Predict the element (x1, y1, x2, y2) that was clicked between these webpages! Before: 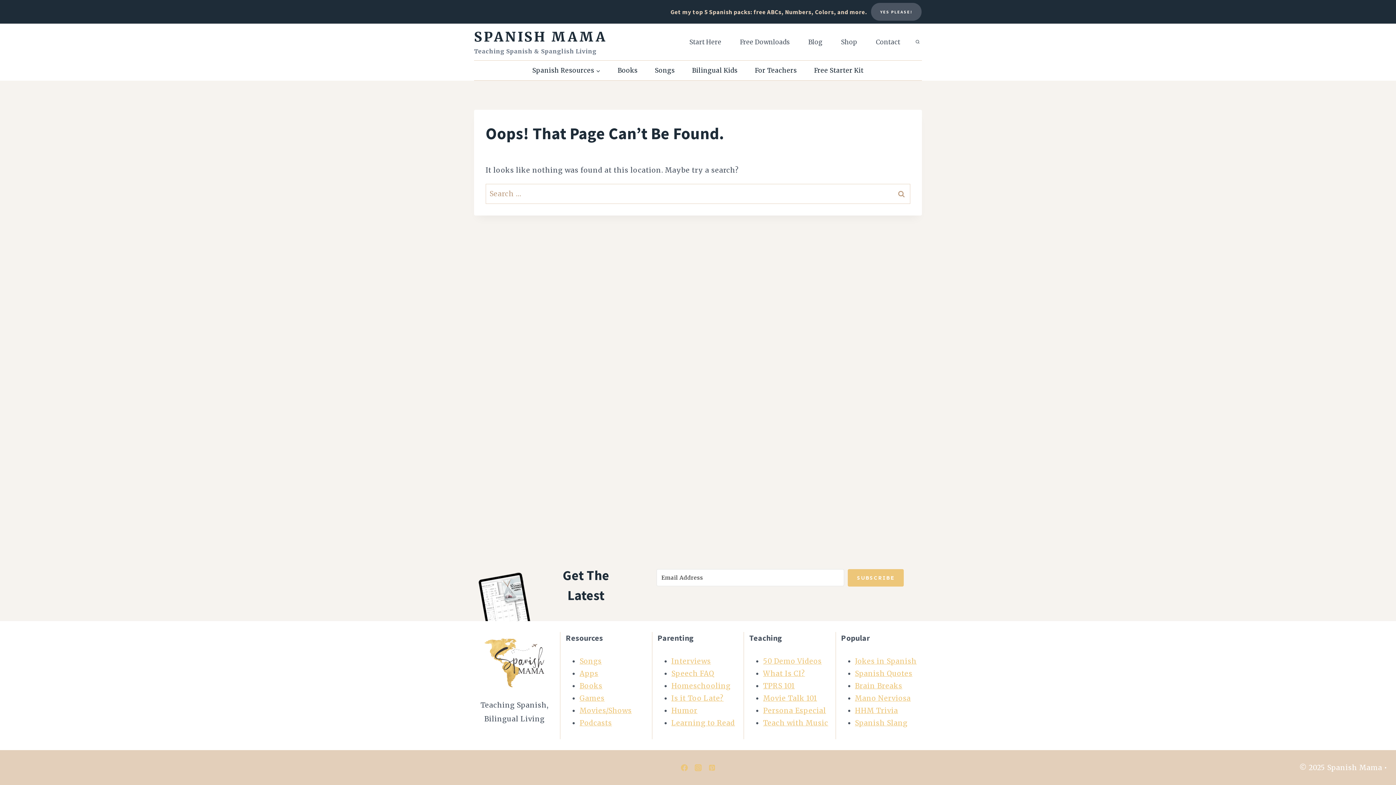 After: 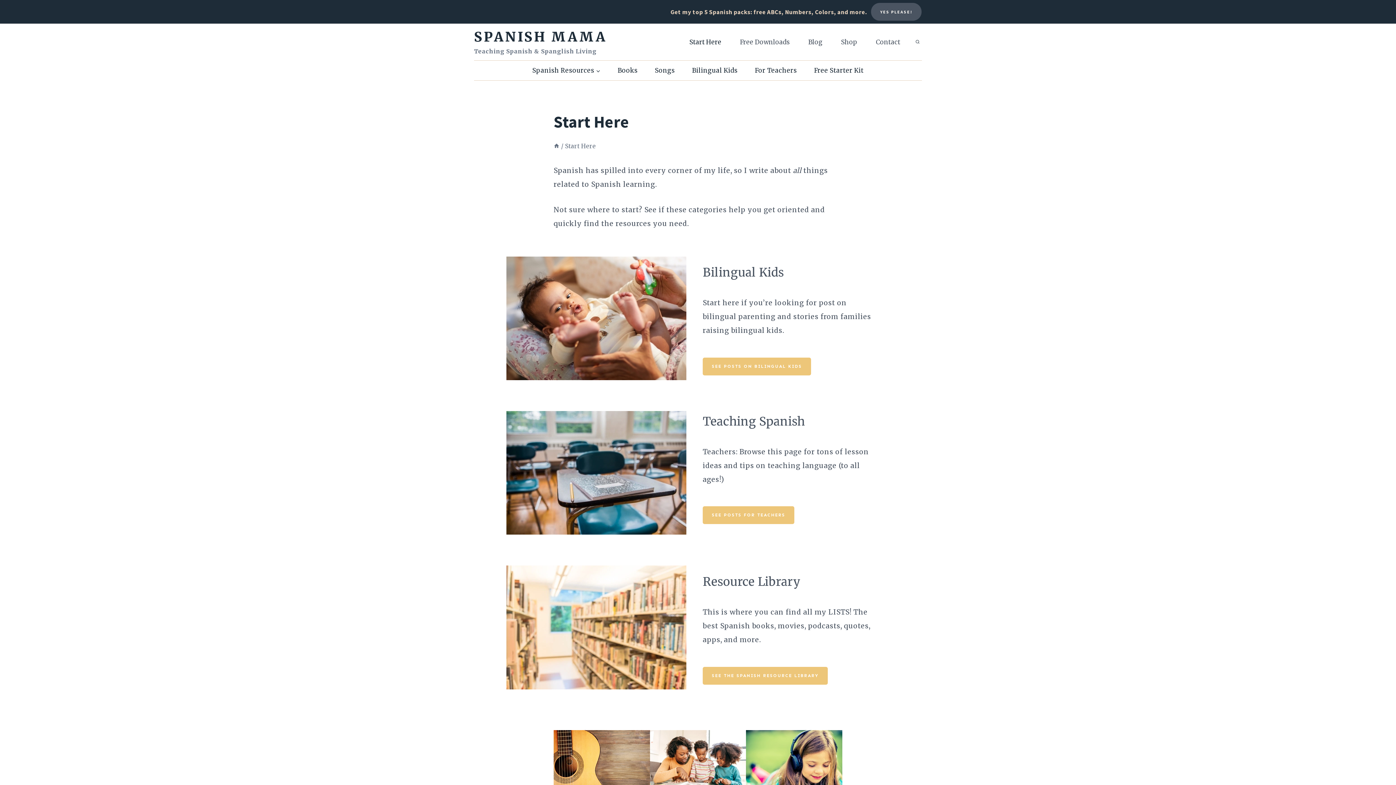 Action: label: Start Here bbox: (680, 29, 730, 54)